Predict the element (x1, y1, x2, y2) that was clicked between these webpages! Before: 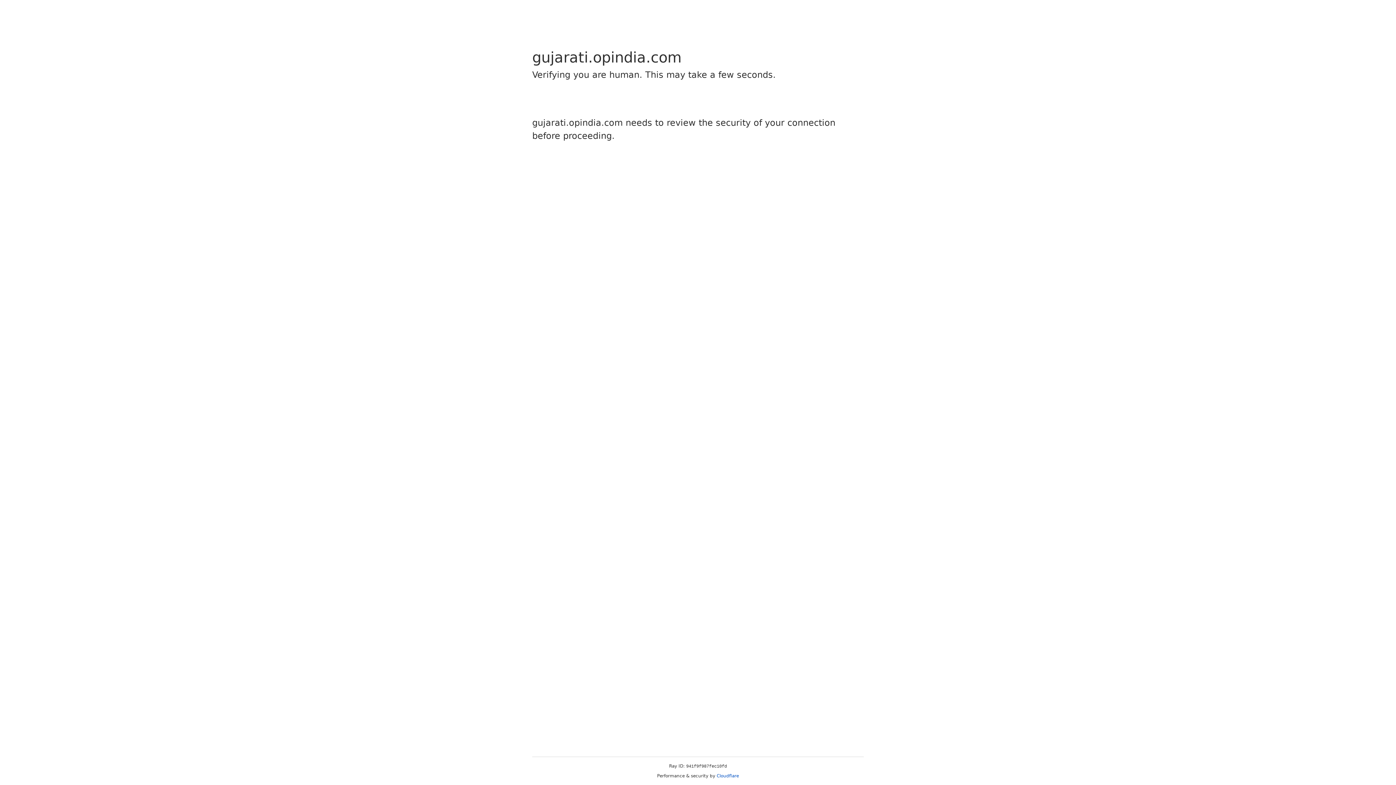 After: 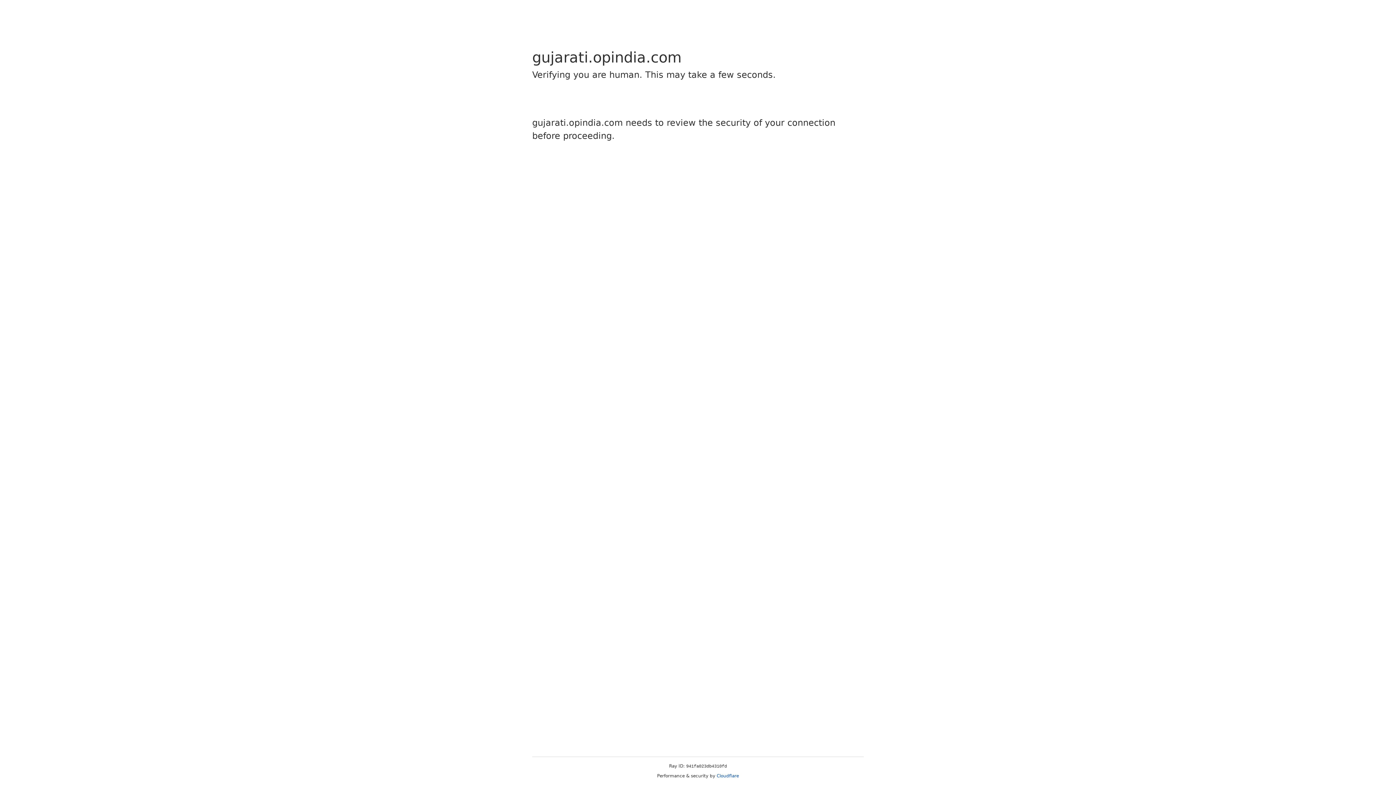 Action: label: Cloudflare bbox: (716, 773, 739, 778)